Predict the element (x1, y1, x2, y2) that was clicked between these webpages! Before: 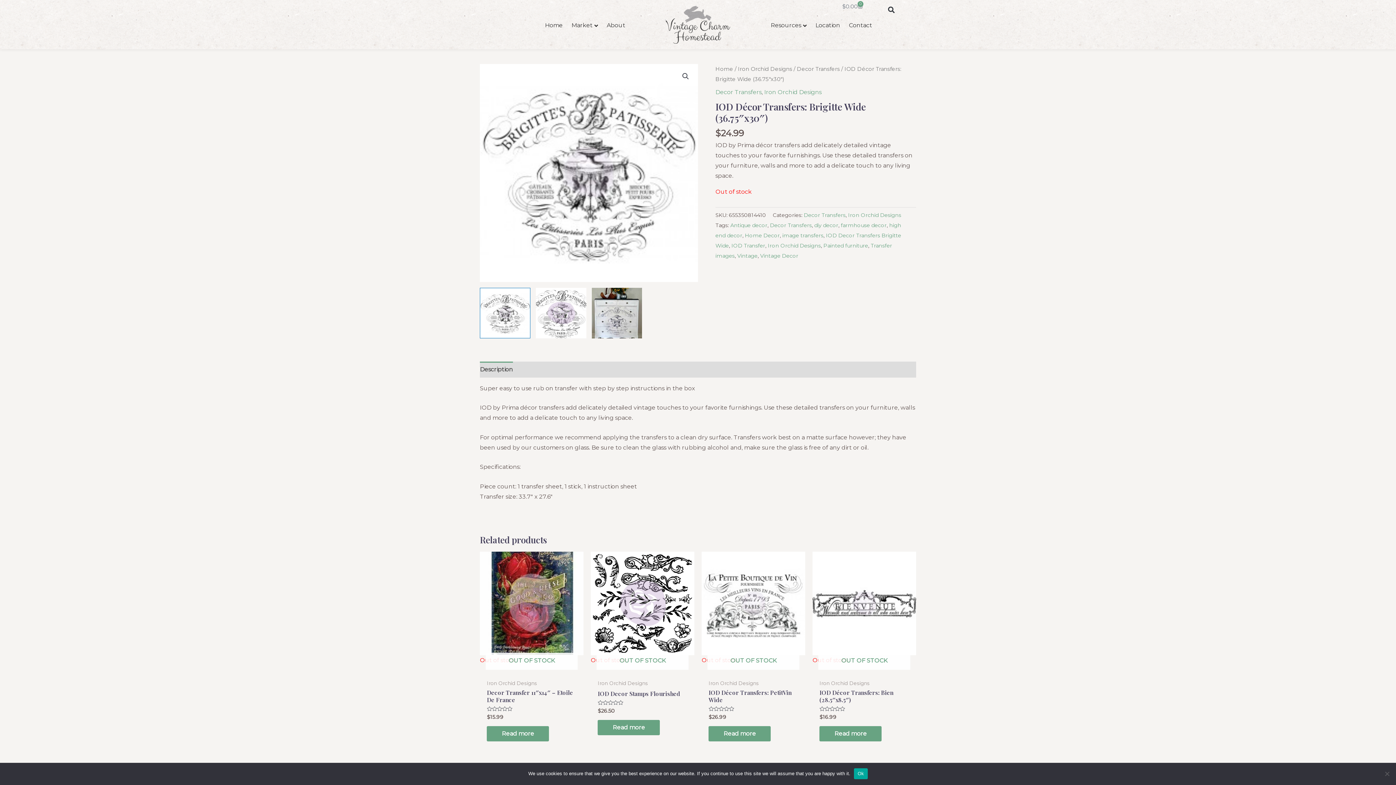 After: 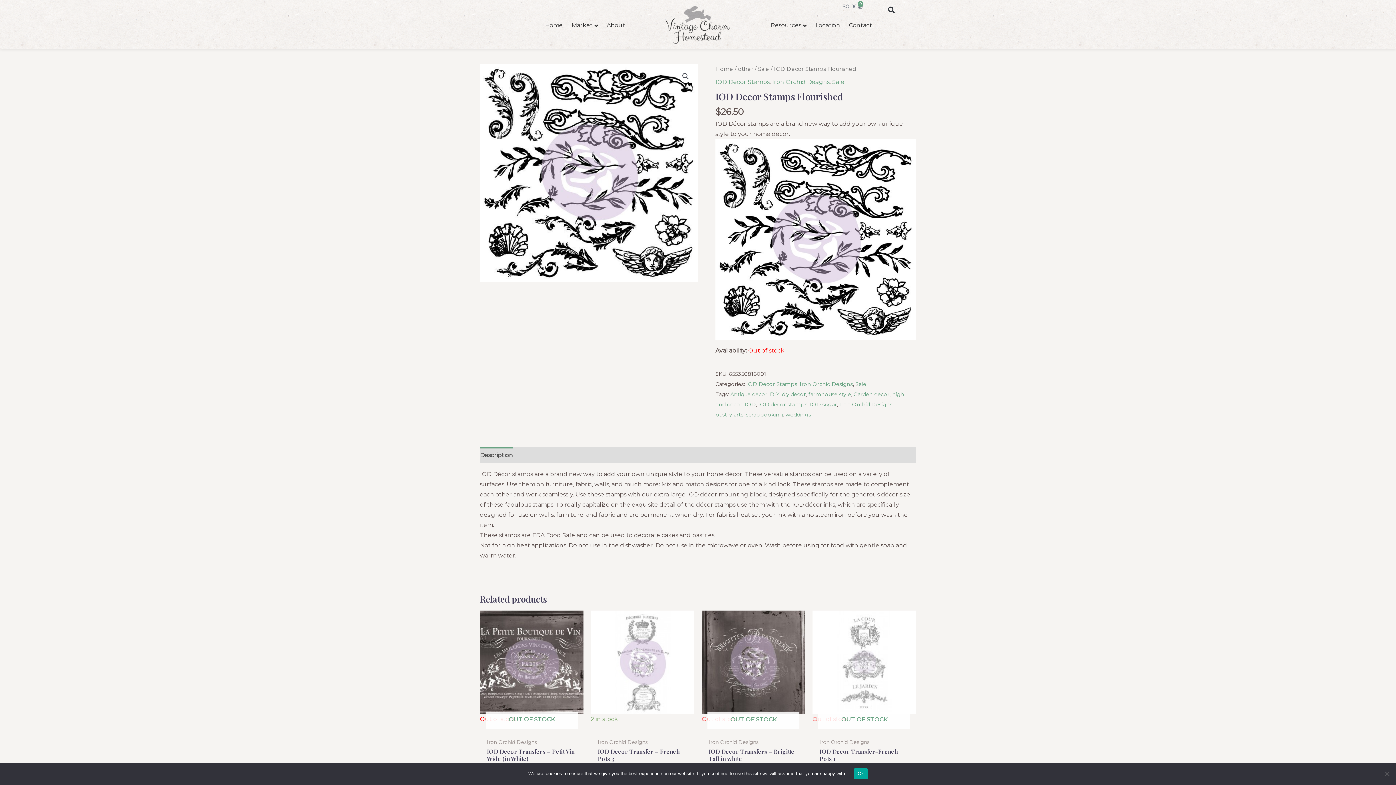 Action: bbox: (590, 552, 694, 676) label: OUT OF STOCK

Out of stock